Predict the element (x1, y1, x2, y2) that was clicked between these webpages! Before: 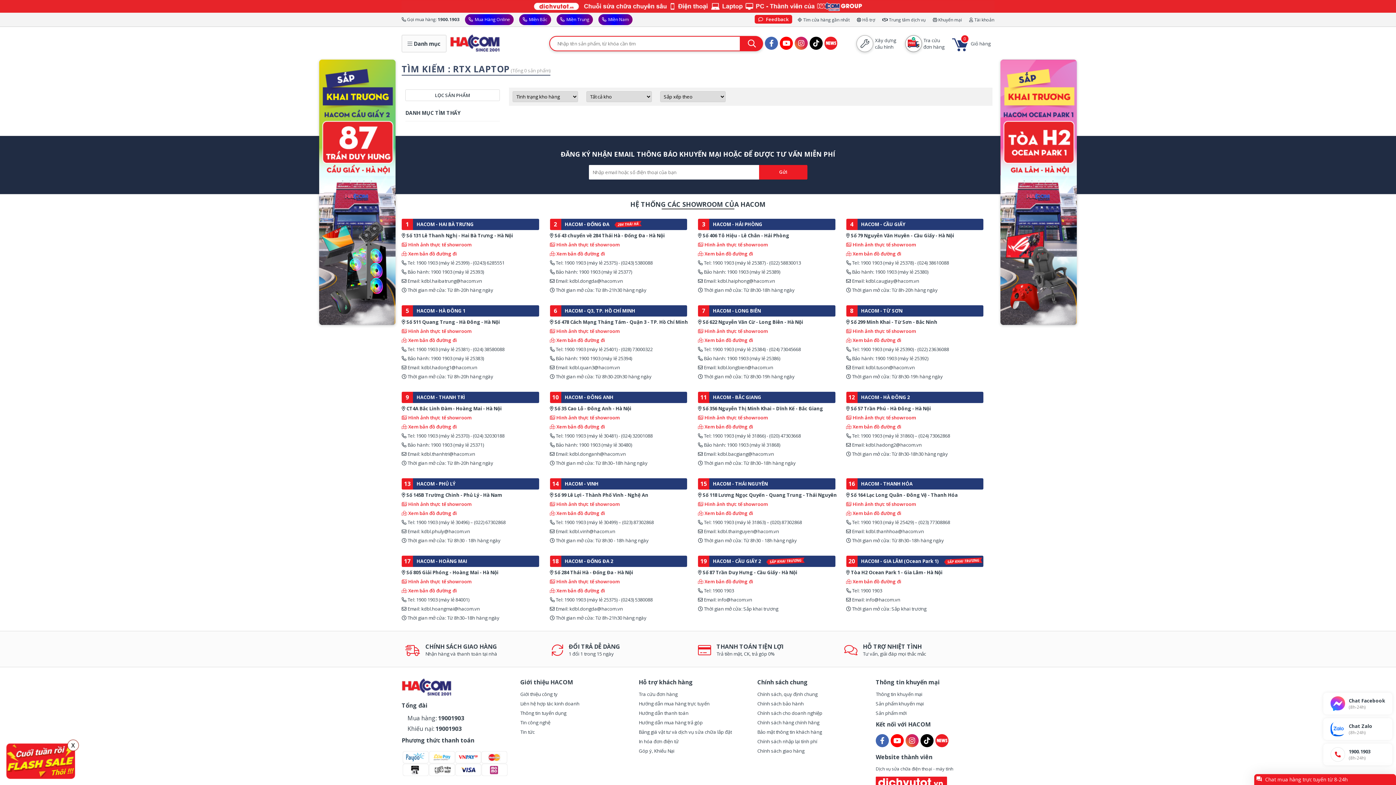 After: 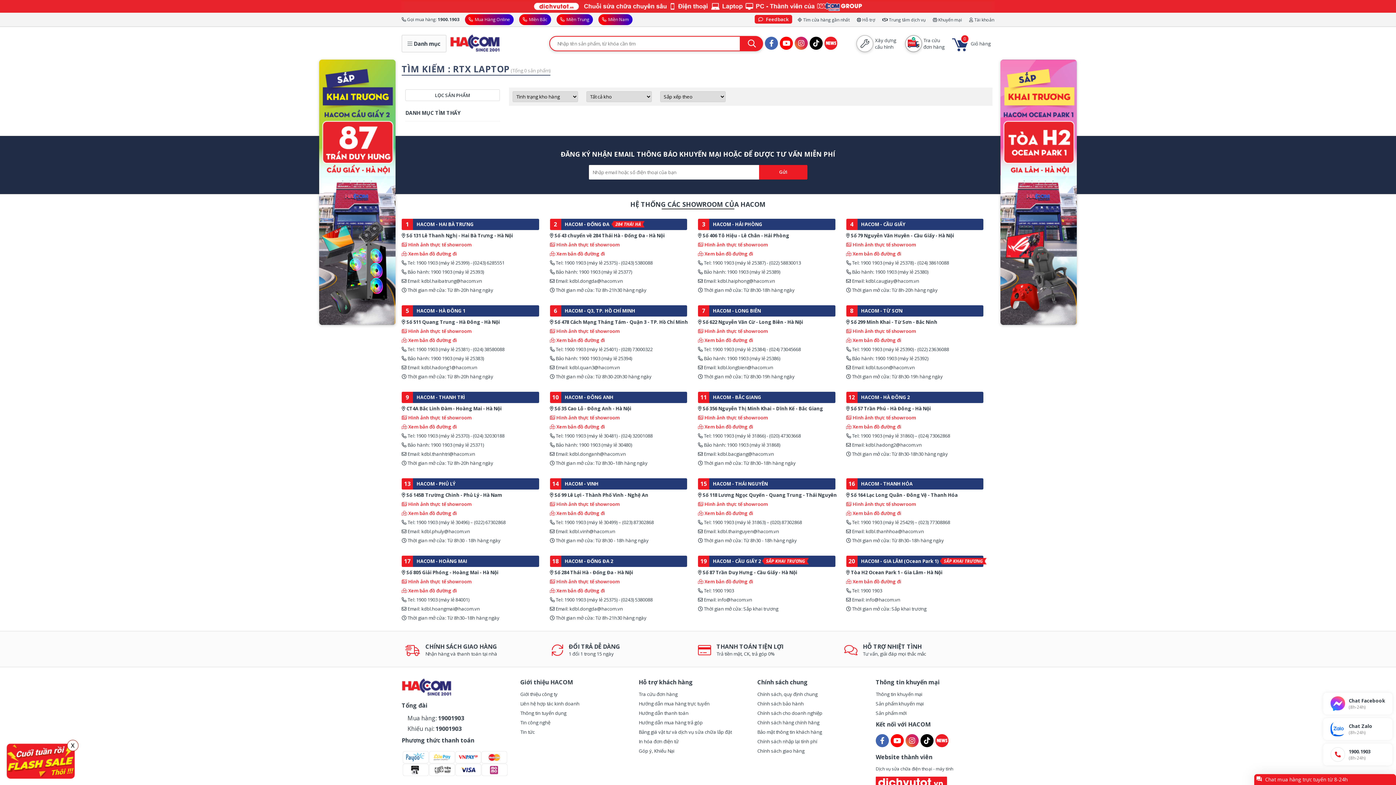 Action: bbox: (890, 734, 905, 749)